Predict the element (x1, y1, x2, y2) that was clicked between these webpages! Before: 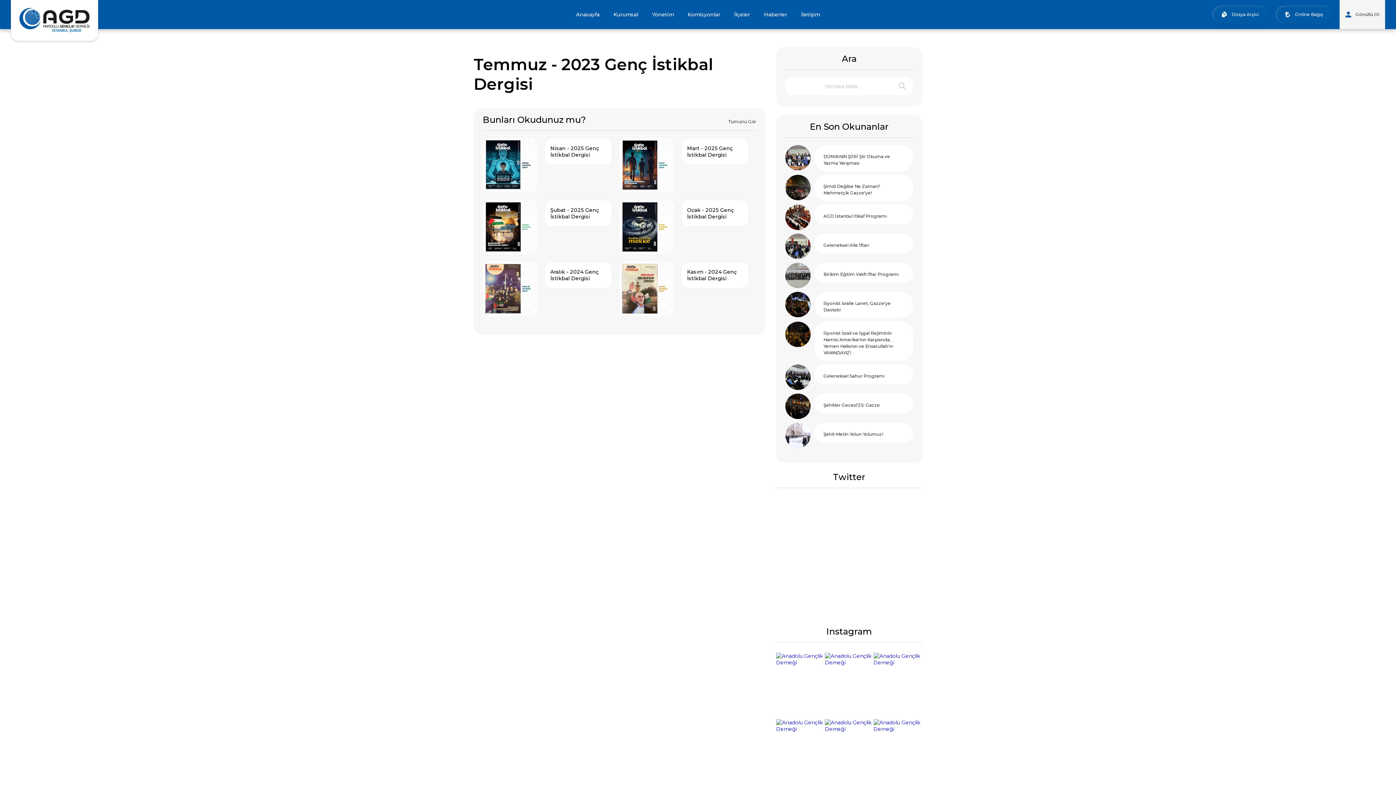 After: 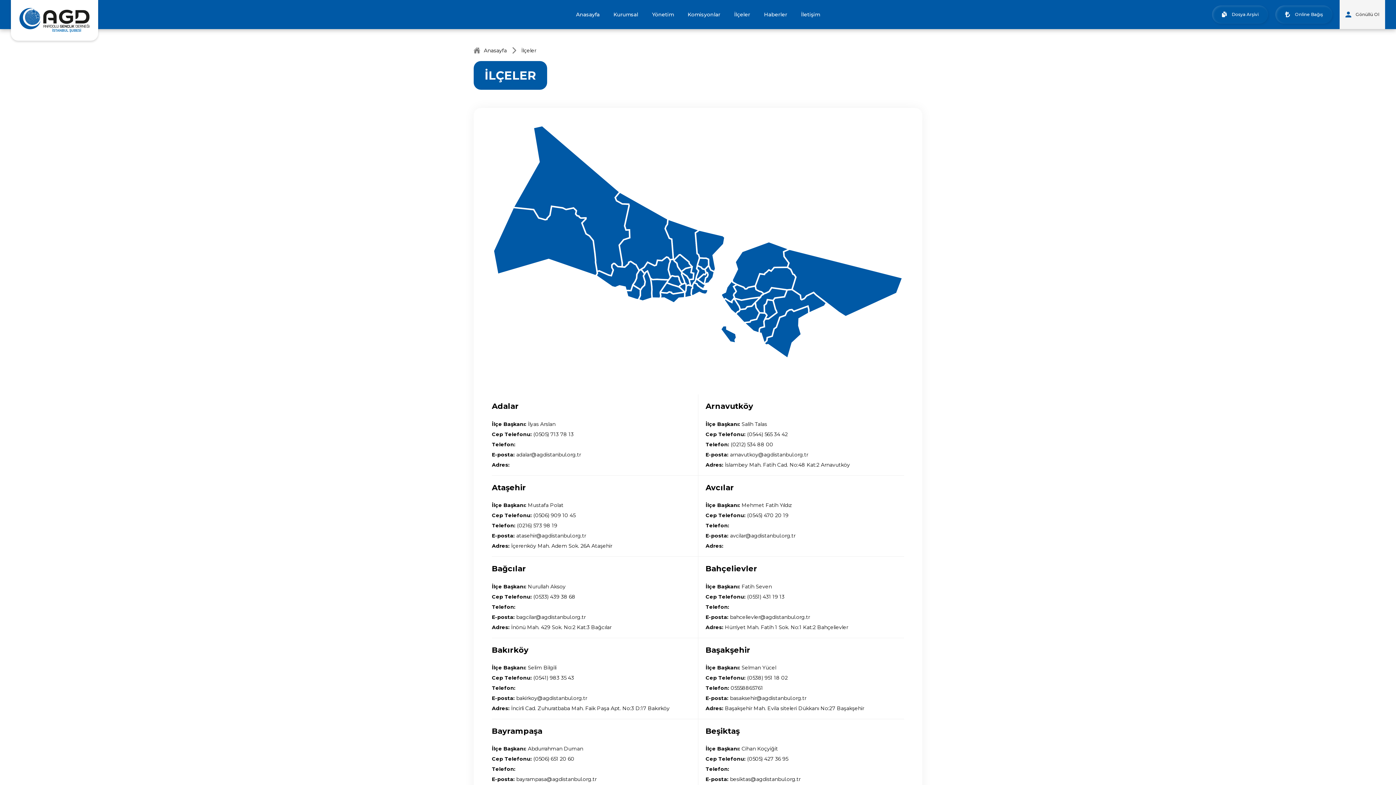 Action: bbox: (727, 0, 757, 29) label: İlçeler